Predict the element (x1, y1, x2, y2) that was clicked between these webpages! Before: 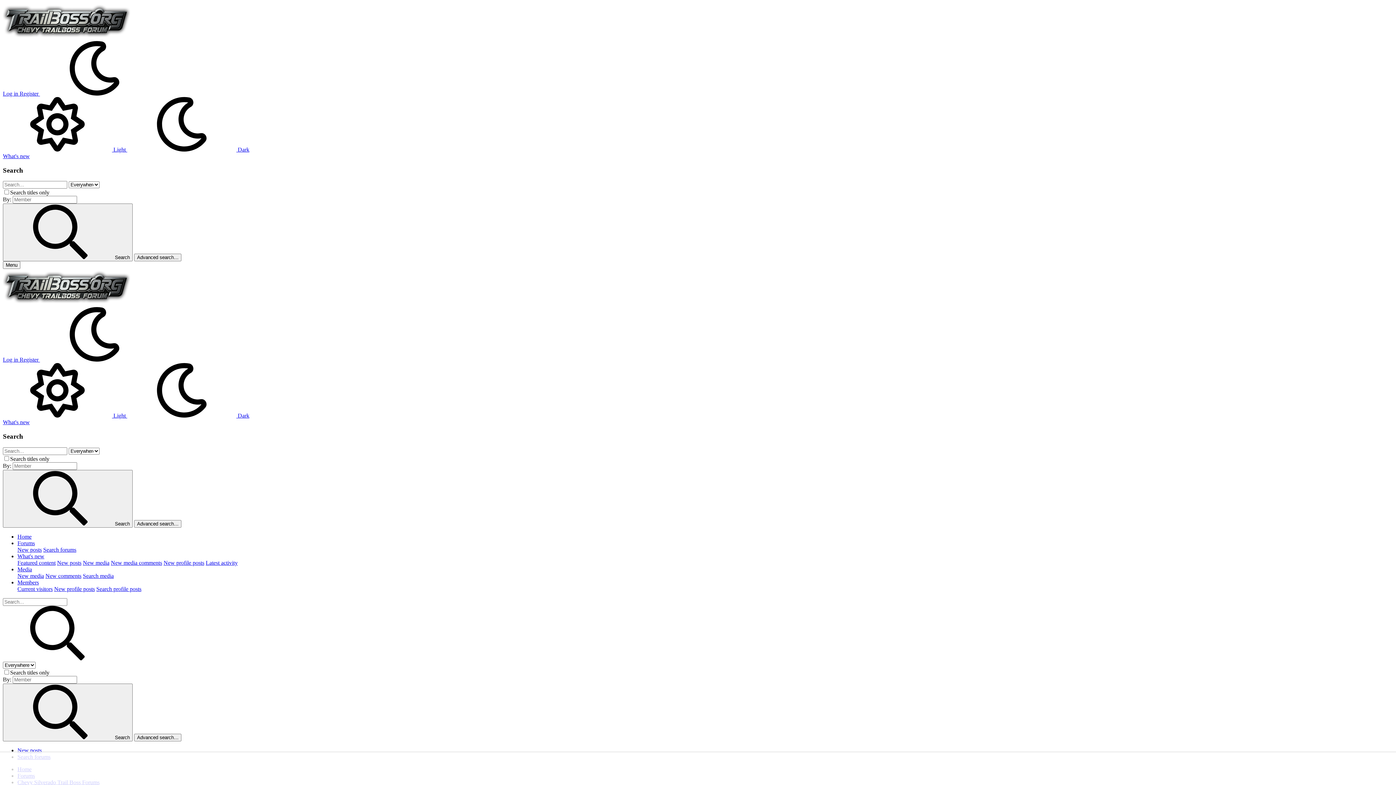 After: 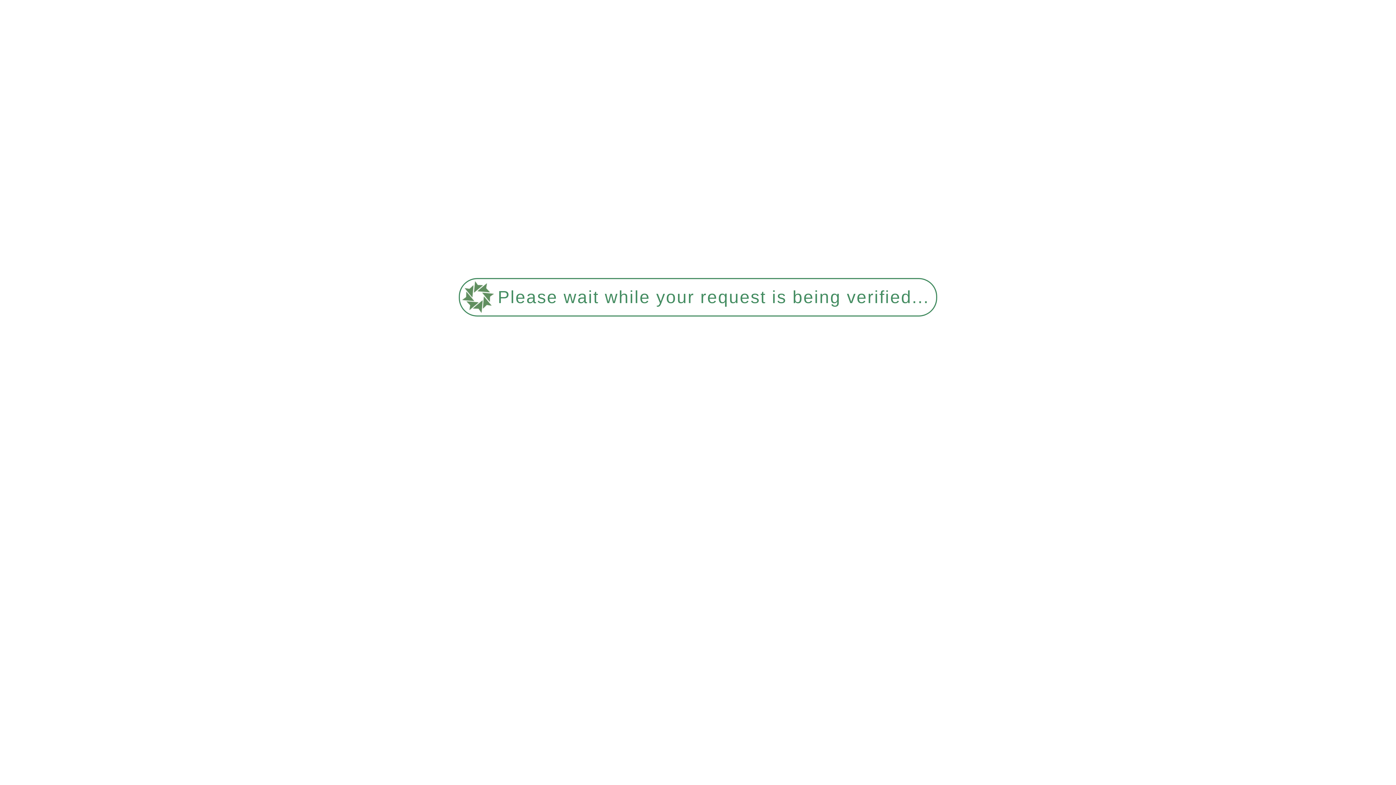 Action: label: Featured content bbox: (17, 559, 55, 566)